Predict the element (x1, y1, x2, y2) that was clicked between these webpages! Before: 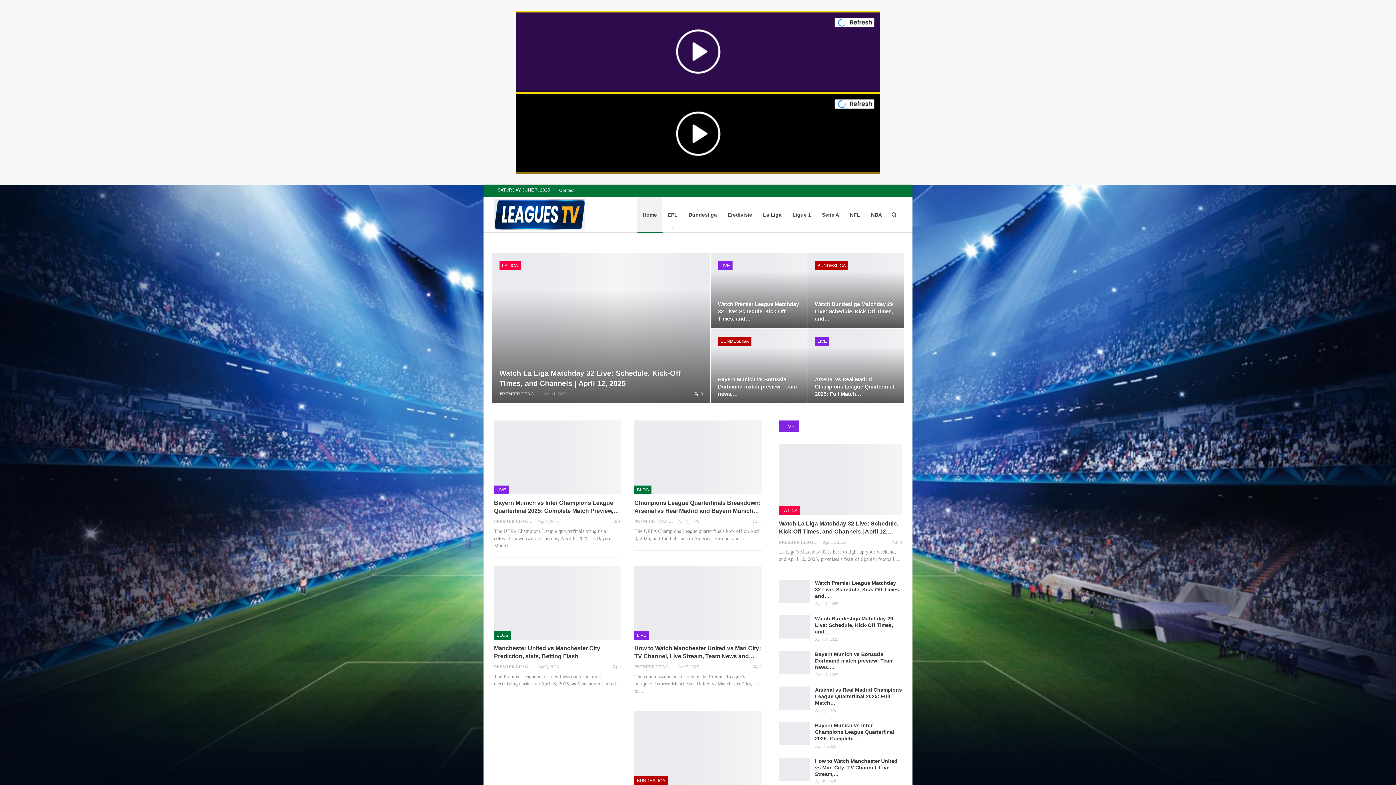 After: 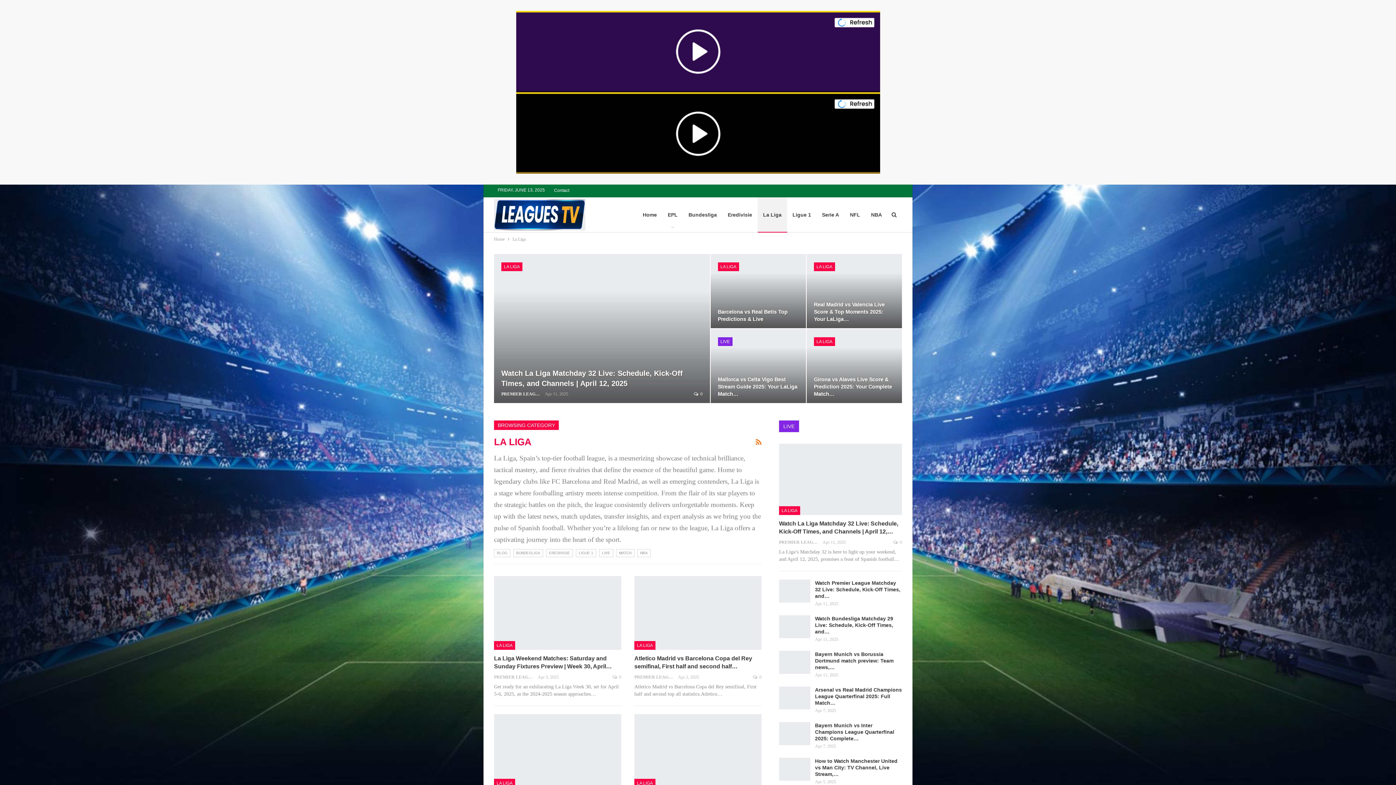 Action: bbox: (499, 261, 520, 270) label: LA LIGA